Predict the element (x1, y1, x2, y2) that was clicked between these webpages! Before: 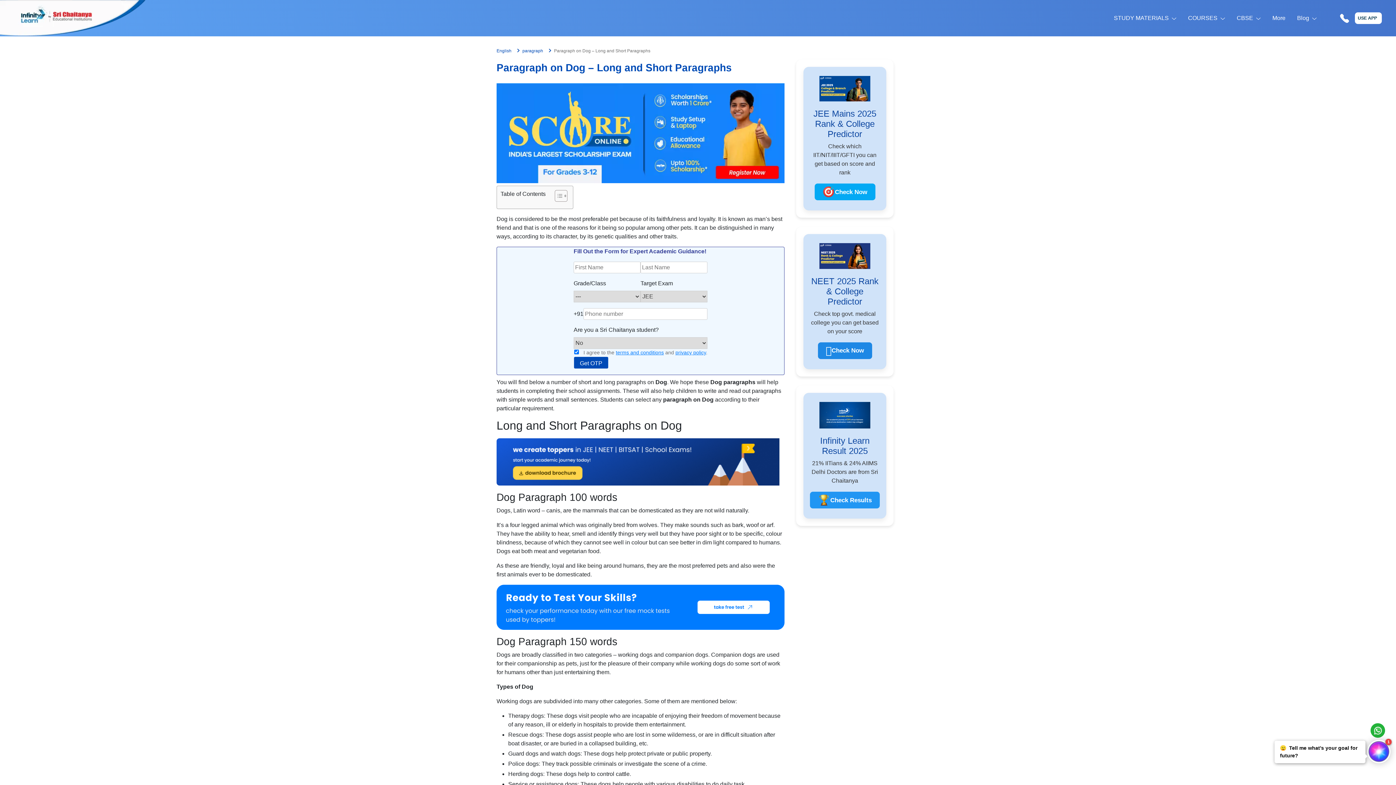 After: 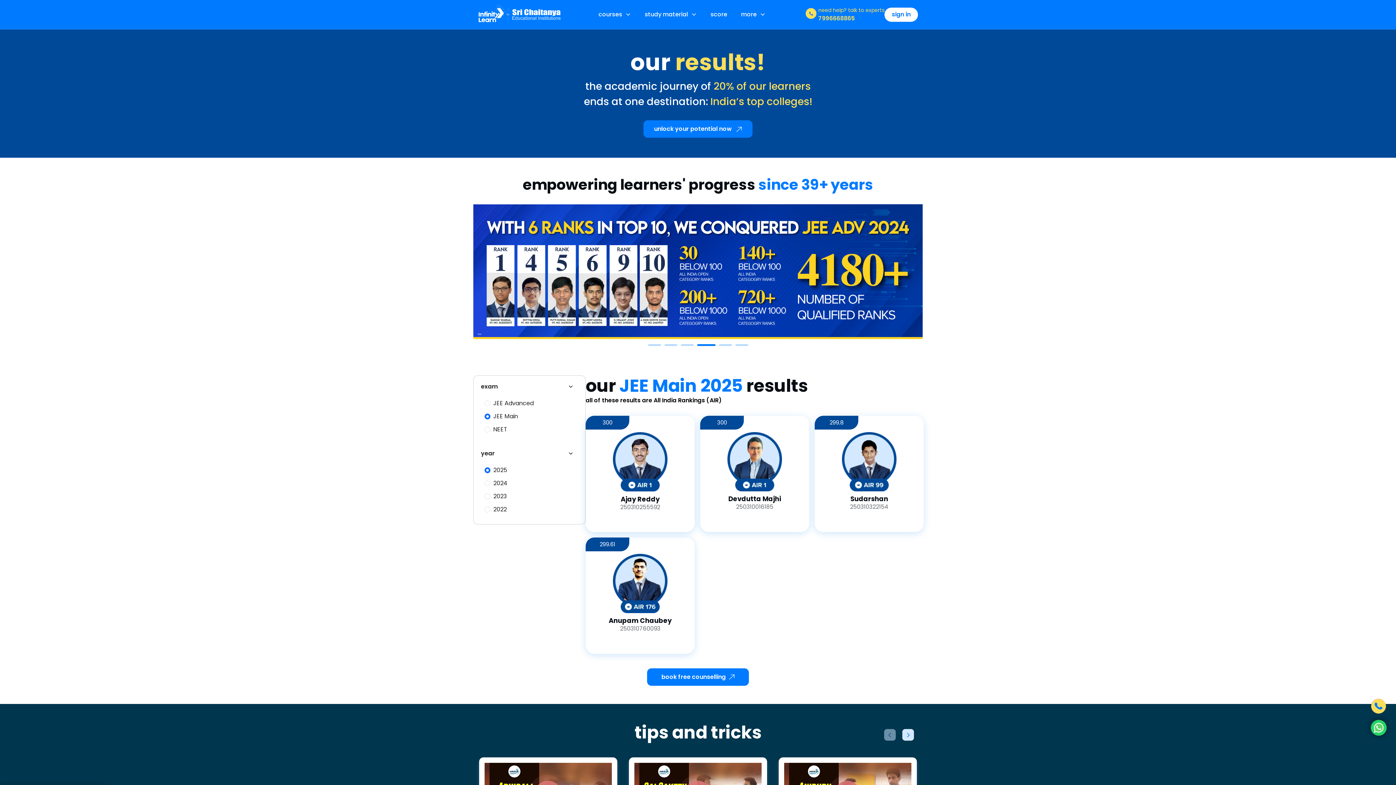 Action: bbox: (810, 492, 880, 508) label: 🏆
Check Results